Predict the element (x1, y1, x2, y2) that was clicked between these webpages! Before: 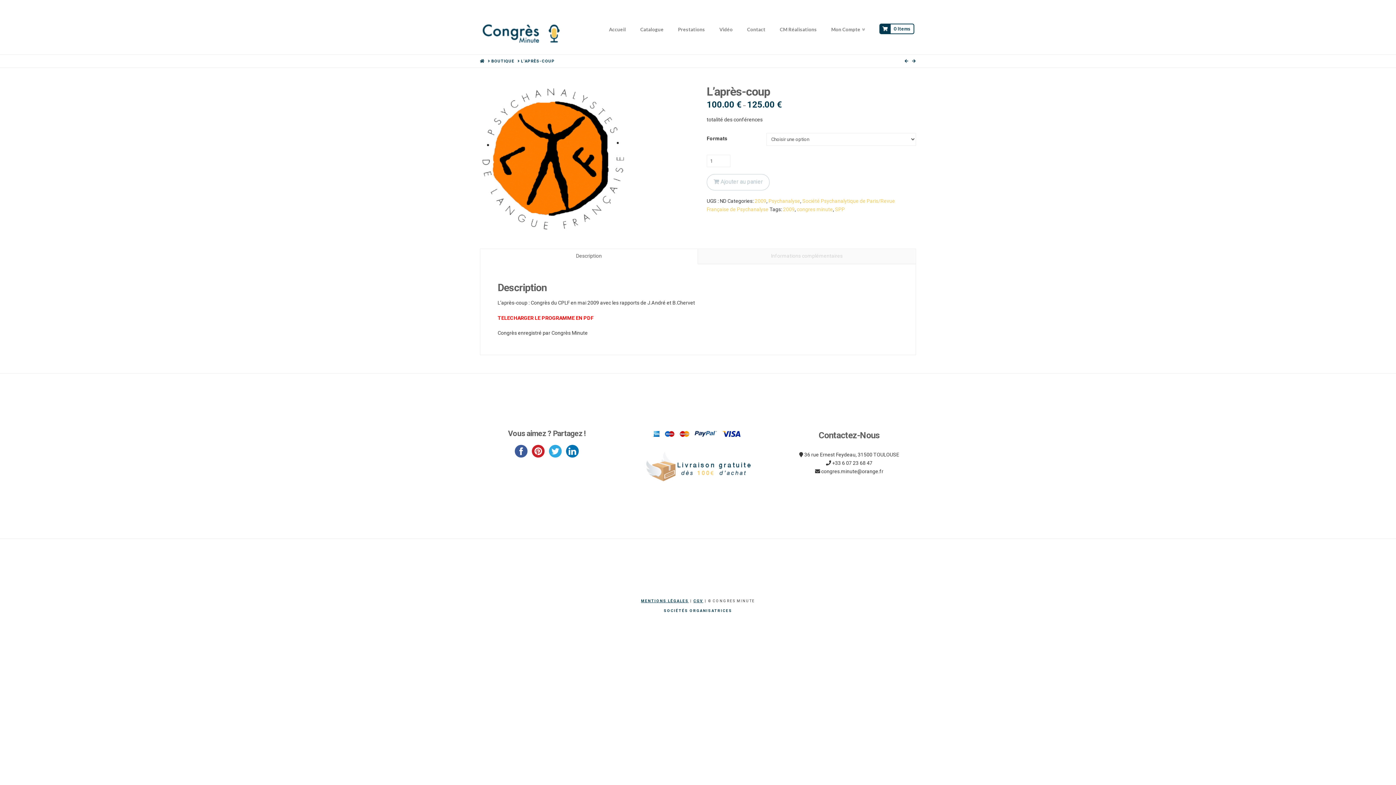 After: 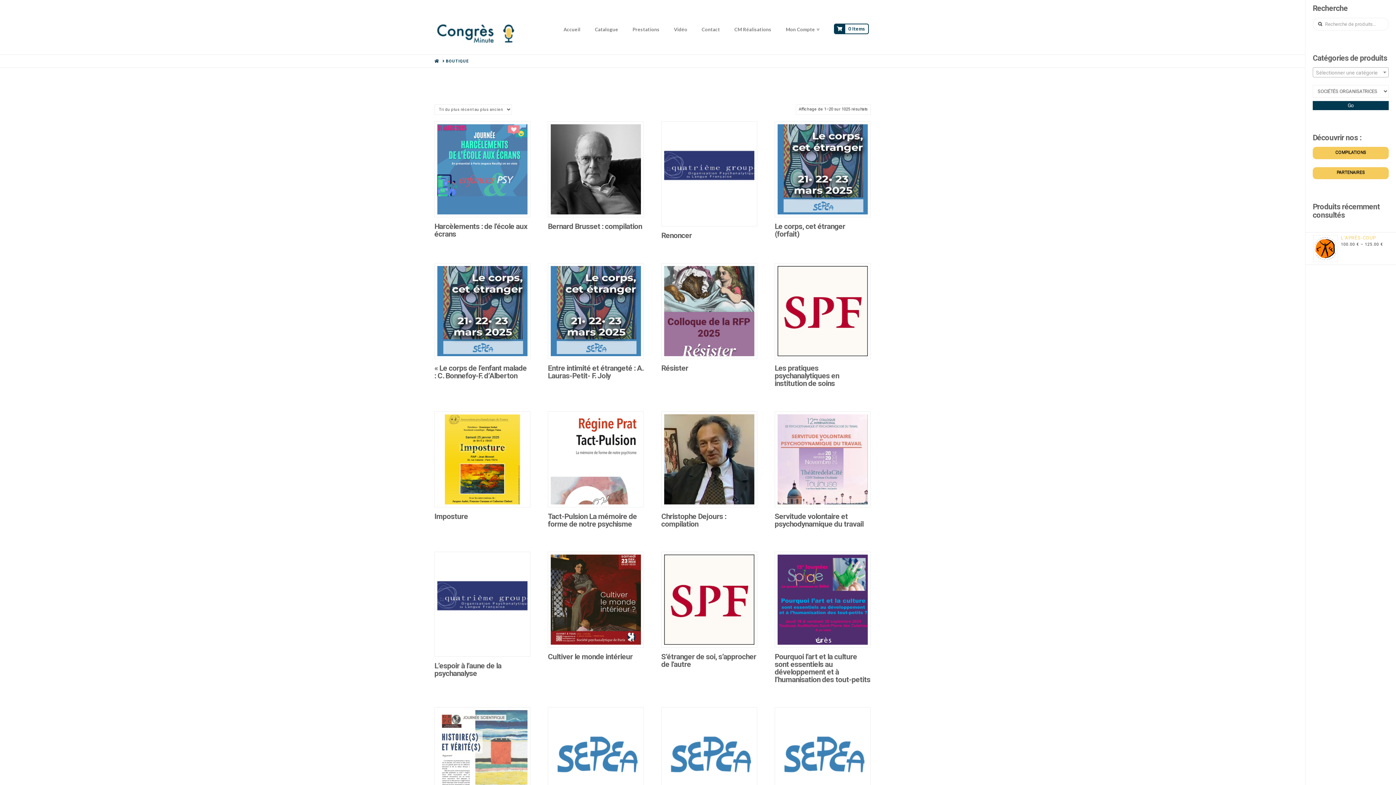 Action: label: BOUTIQUE bbox: (491, 58, 514, 64)